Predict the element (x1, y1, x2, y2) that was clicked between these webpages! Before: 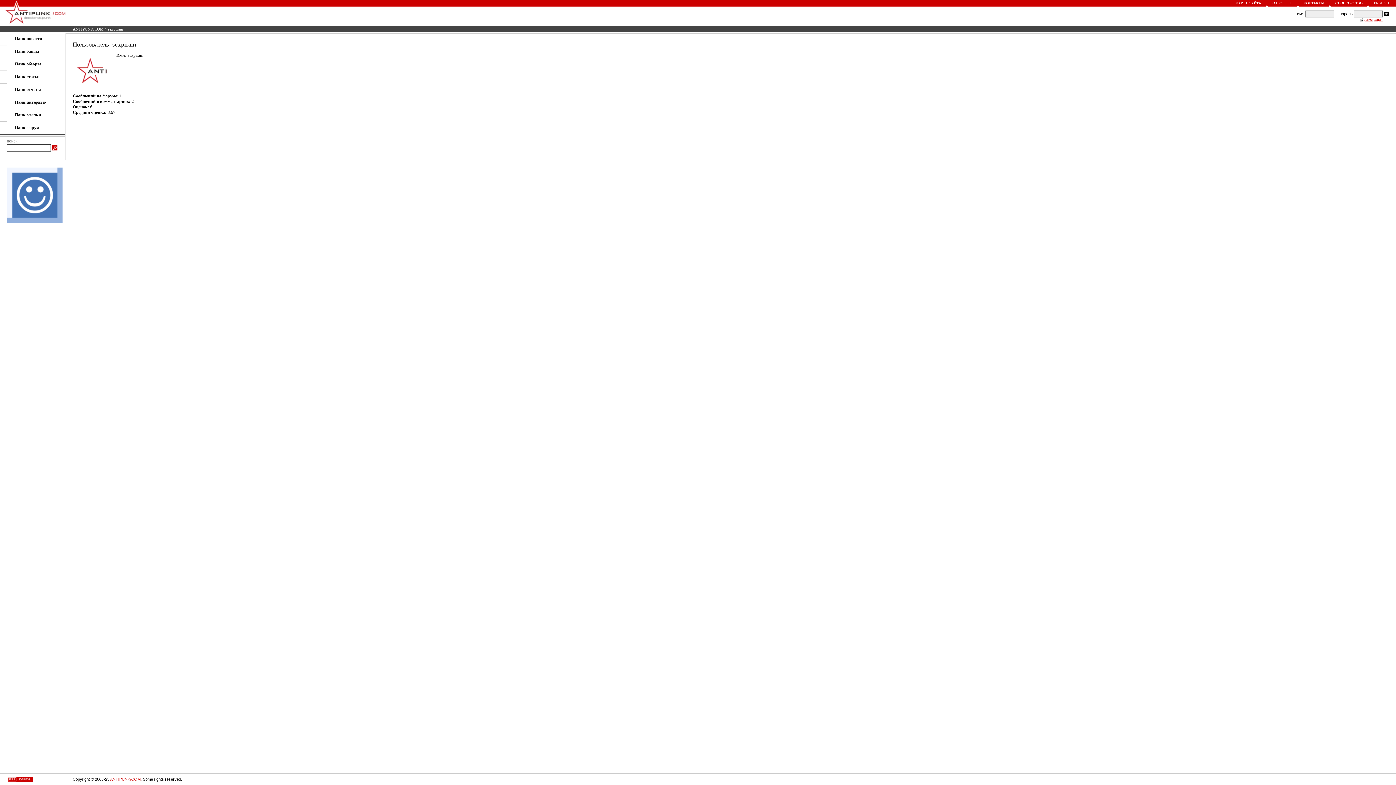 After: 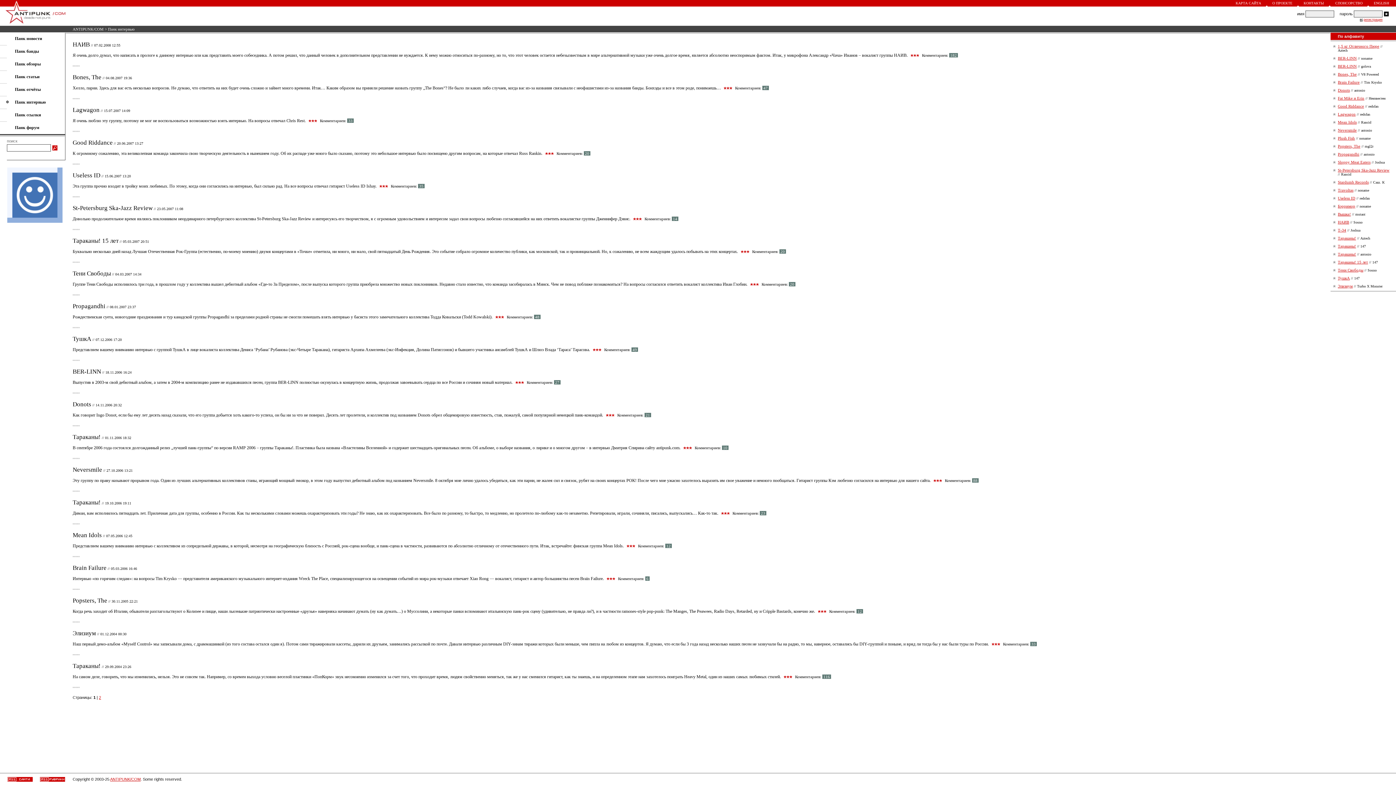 Action: label: Панк интервью bbox: (14, 99, 45, 104)